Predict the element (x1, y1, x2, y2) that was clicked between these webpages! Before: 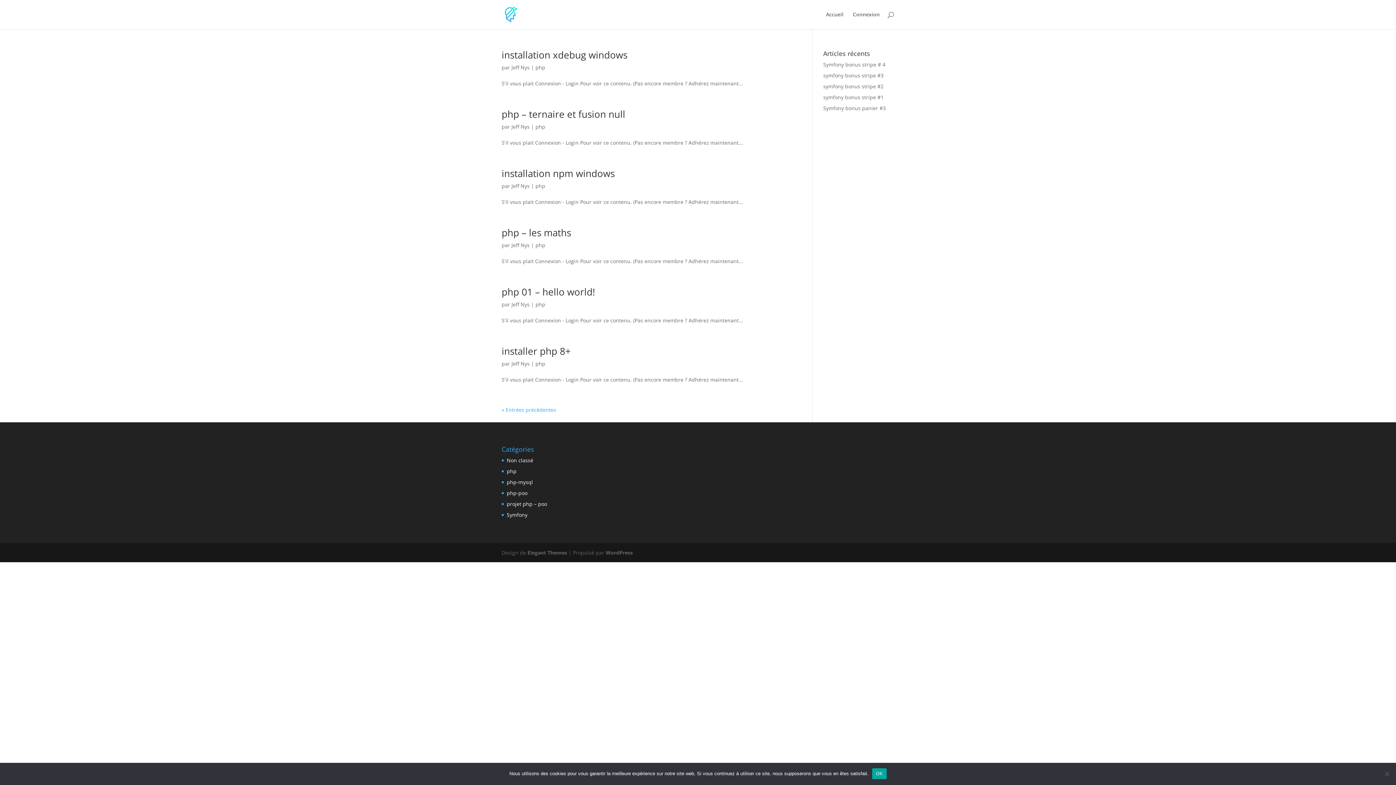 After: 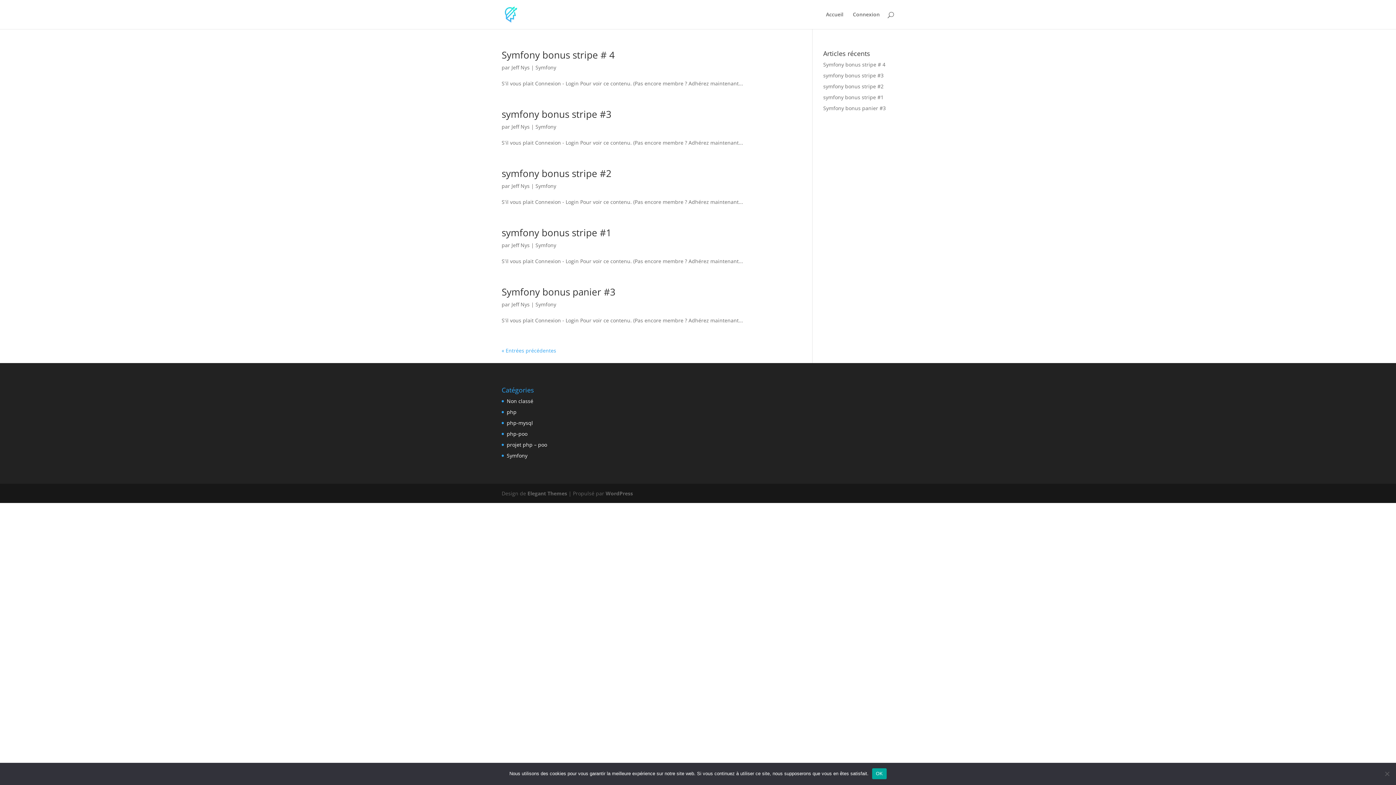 Action: bbox: (511, 64, 529, 70) label: Jeff Nys